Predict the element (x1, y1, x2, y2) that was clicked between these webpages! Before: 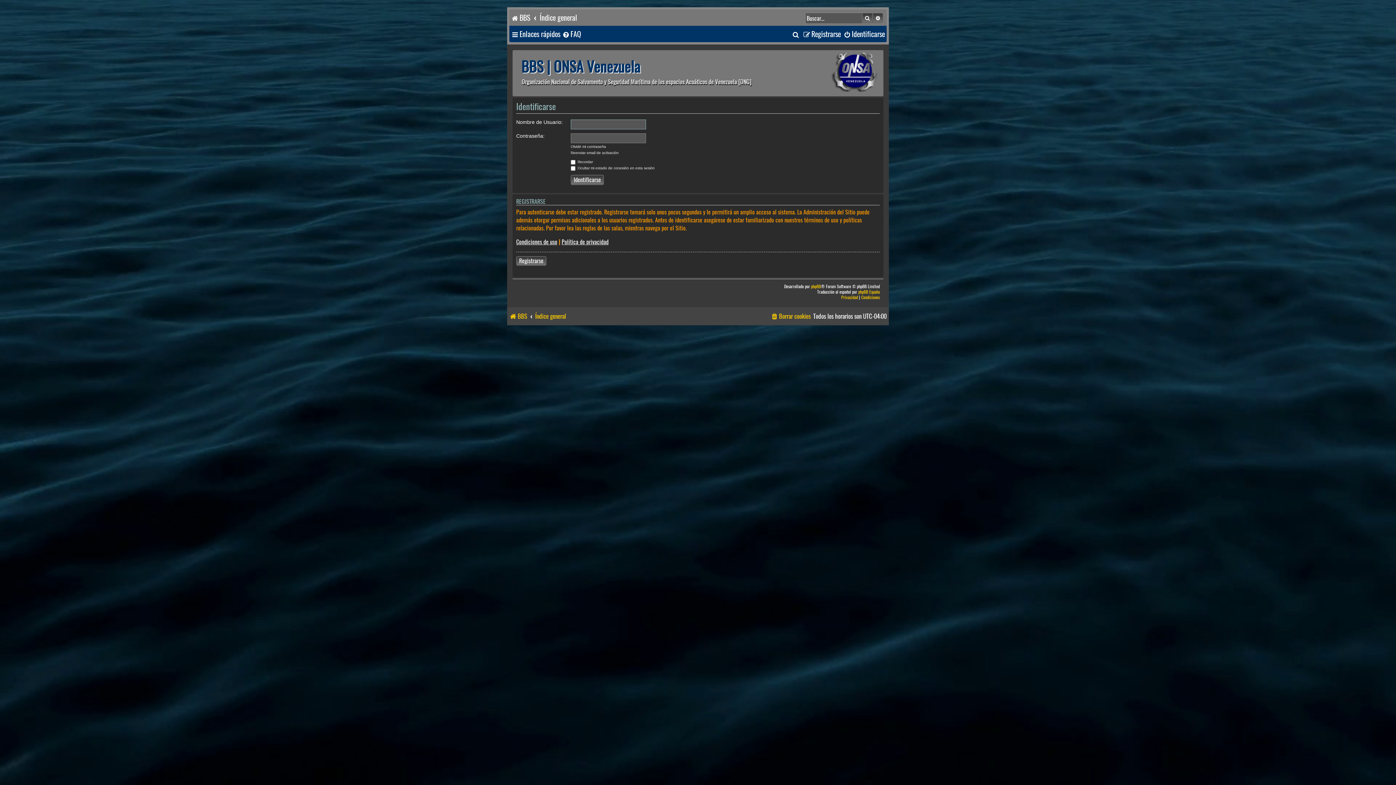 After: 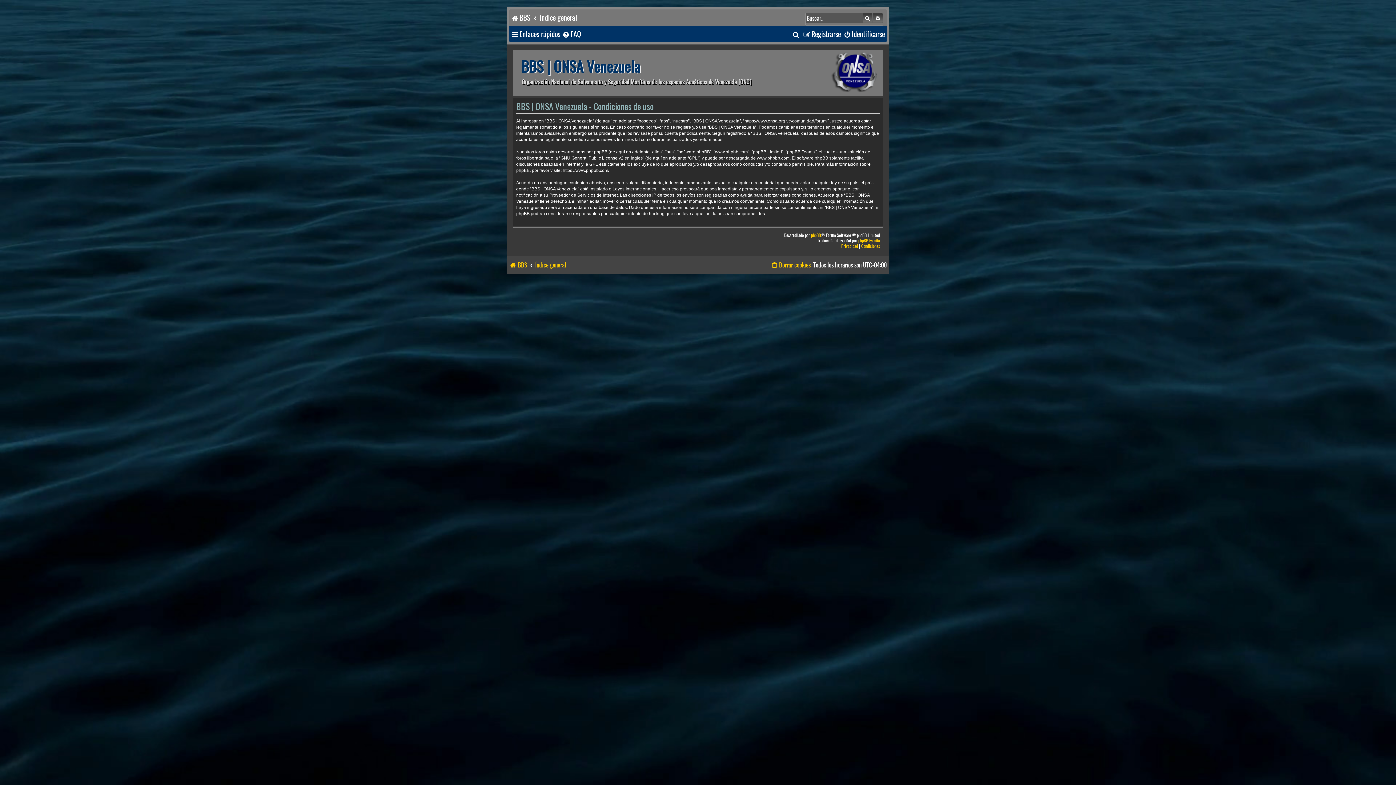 Action: label: Condiciones bbox: (861, 294, 880, 300)